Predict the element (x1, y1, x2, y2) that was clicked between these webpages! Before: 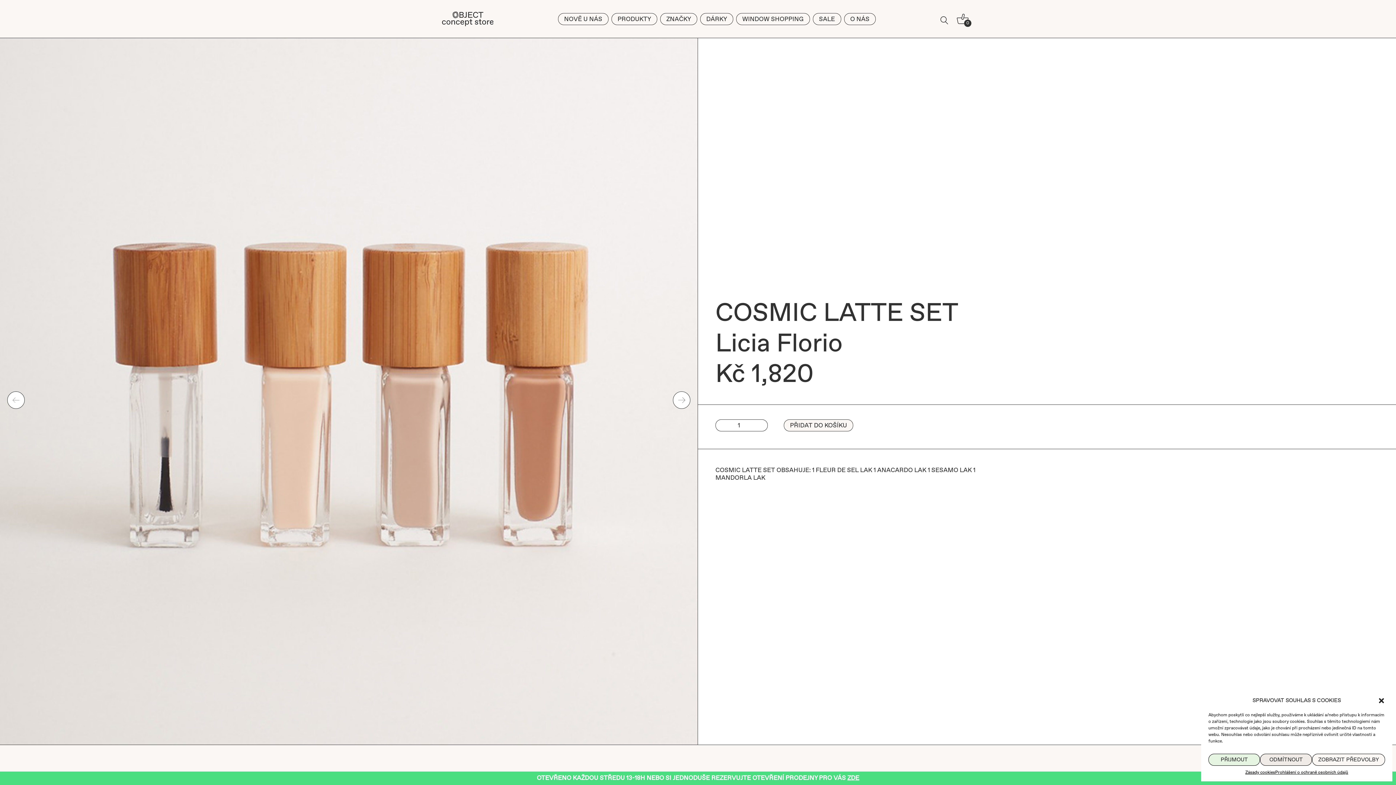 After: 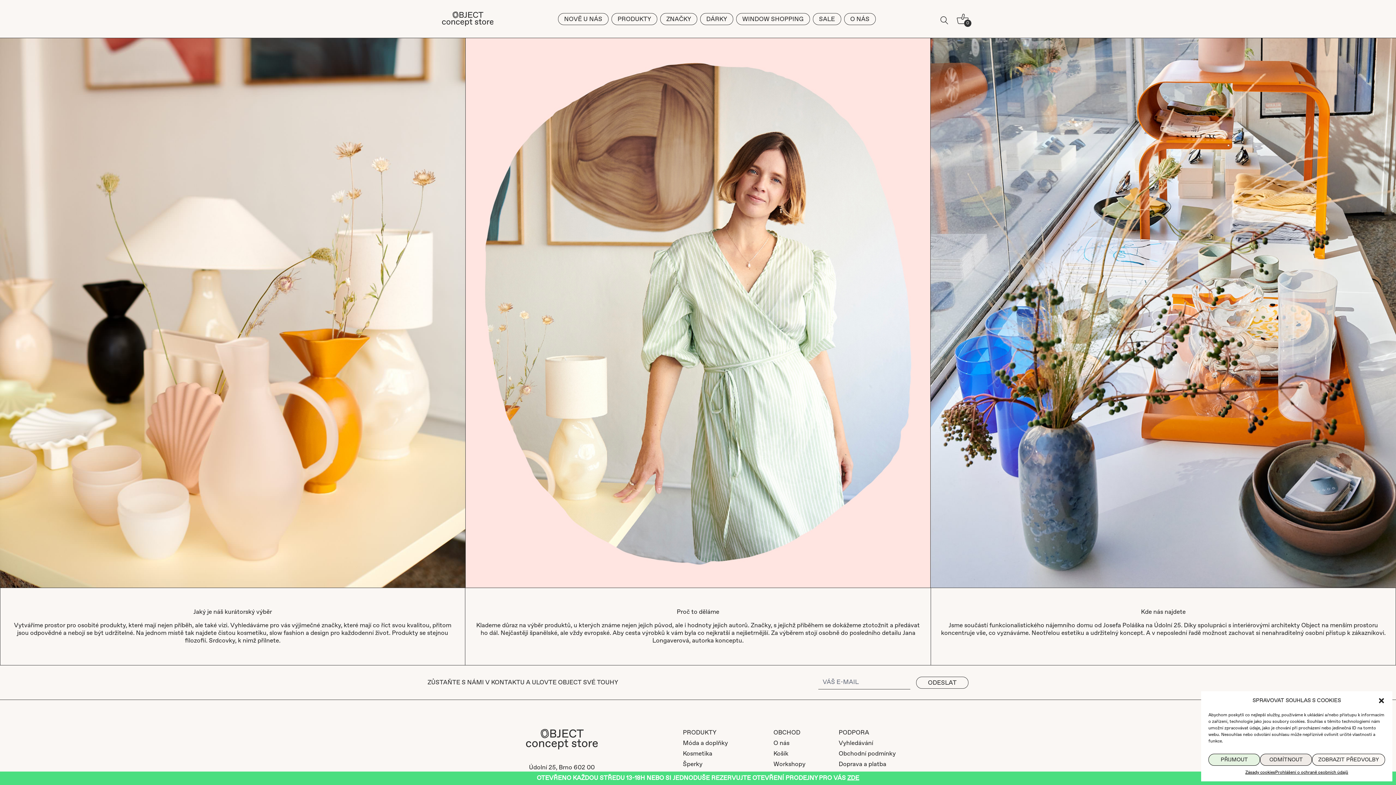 Action: bbox: (844, 12, 875, 24) label: O NÁS